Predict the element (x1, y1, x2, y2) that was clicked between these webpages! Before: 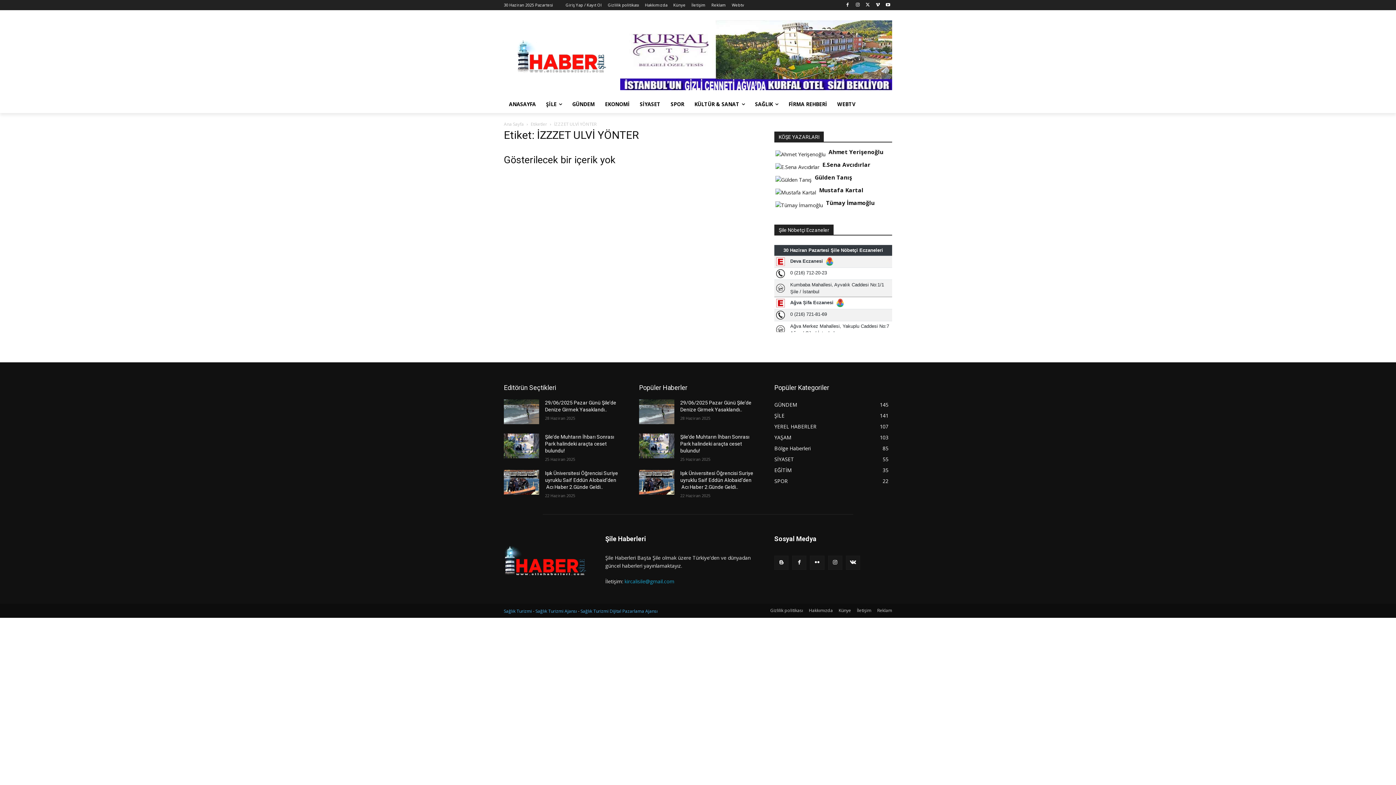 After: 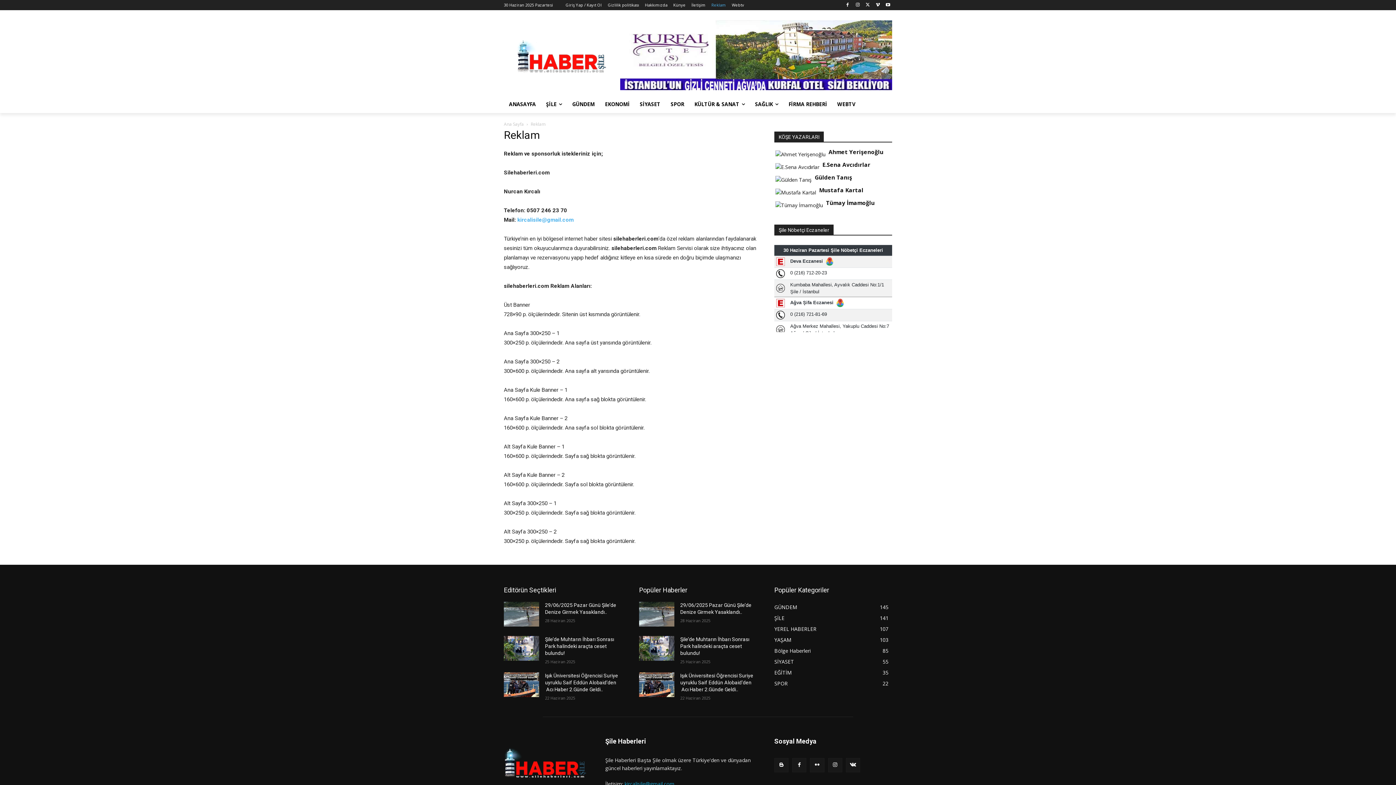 Action: label: Reklam bbox: (711, 0, 726, 10)